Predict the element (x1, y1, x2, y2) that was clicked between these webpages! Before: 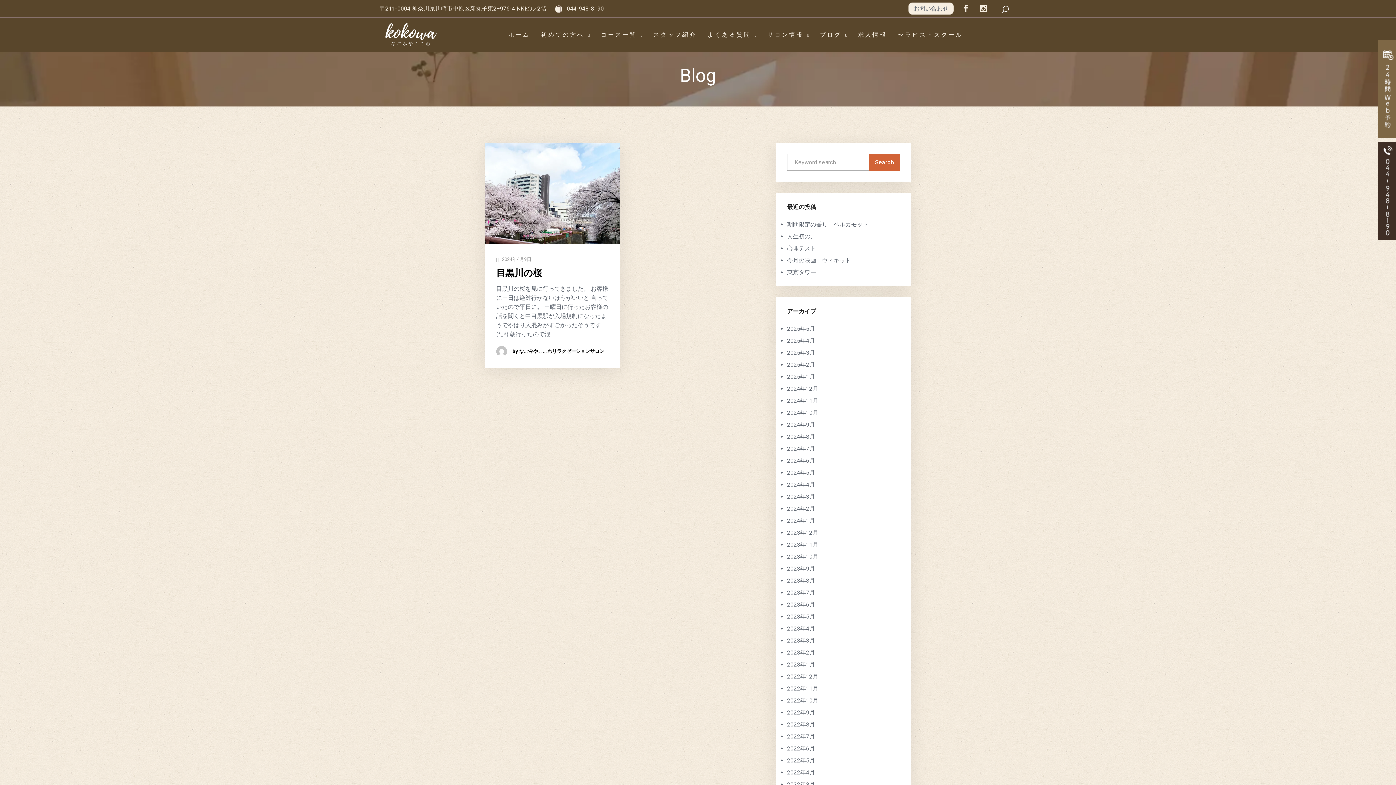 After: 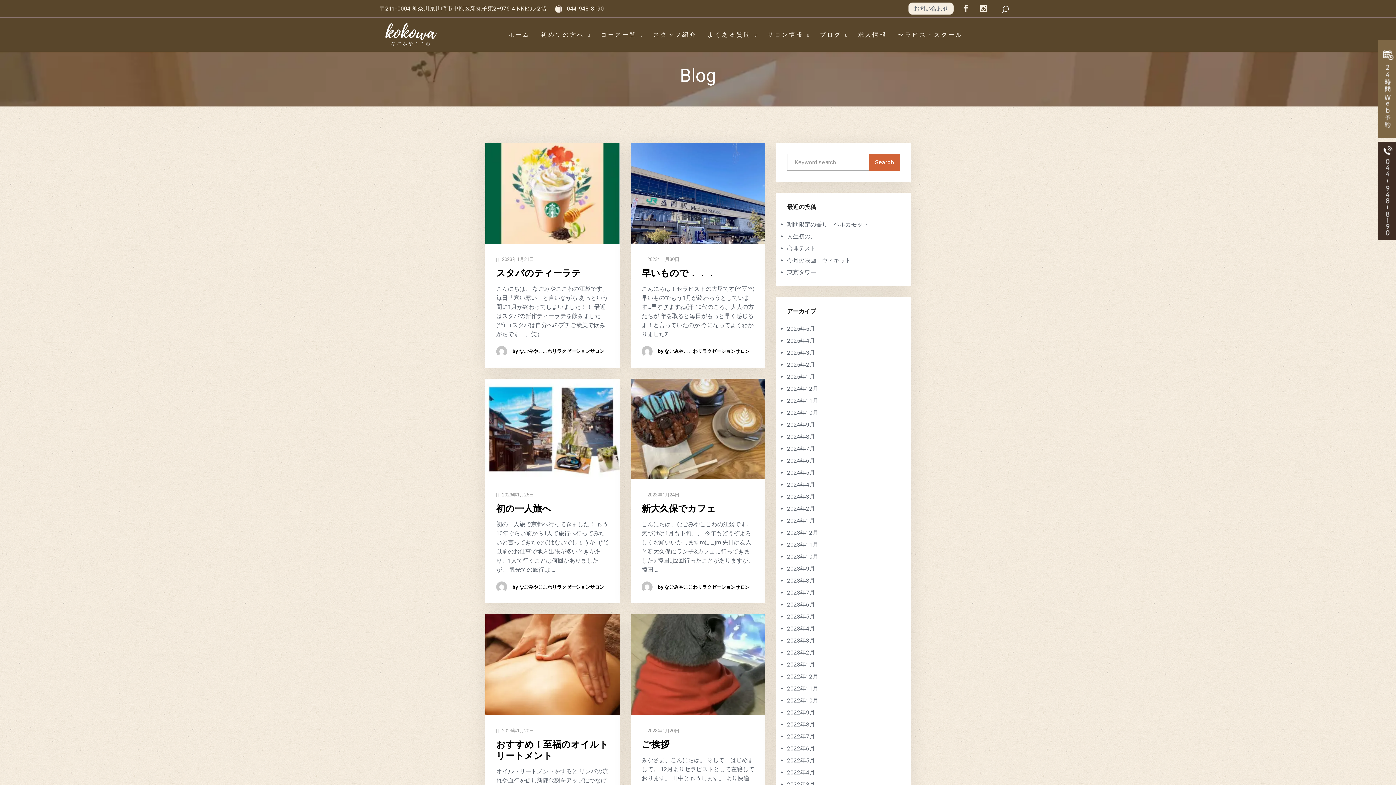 Action: bbox: (787, 661, 815, 668) label: 2023年1月